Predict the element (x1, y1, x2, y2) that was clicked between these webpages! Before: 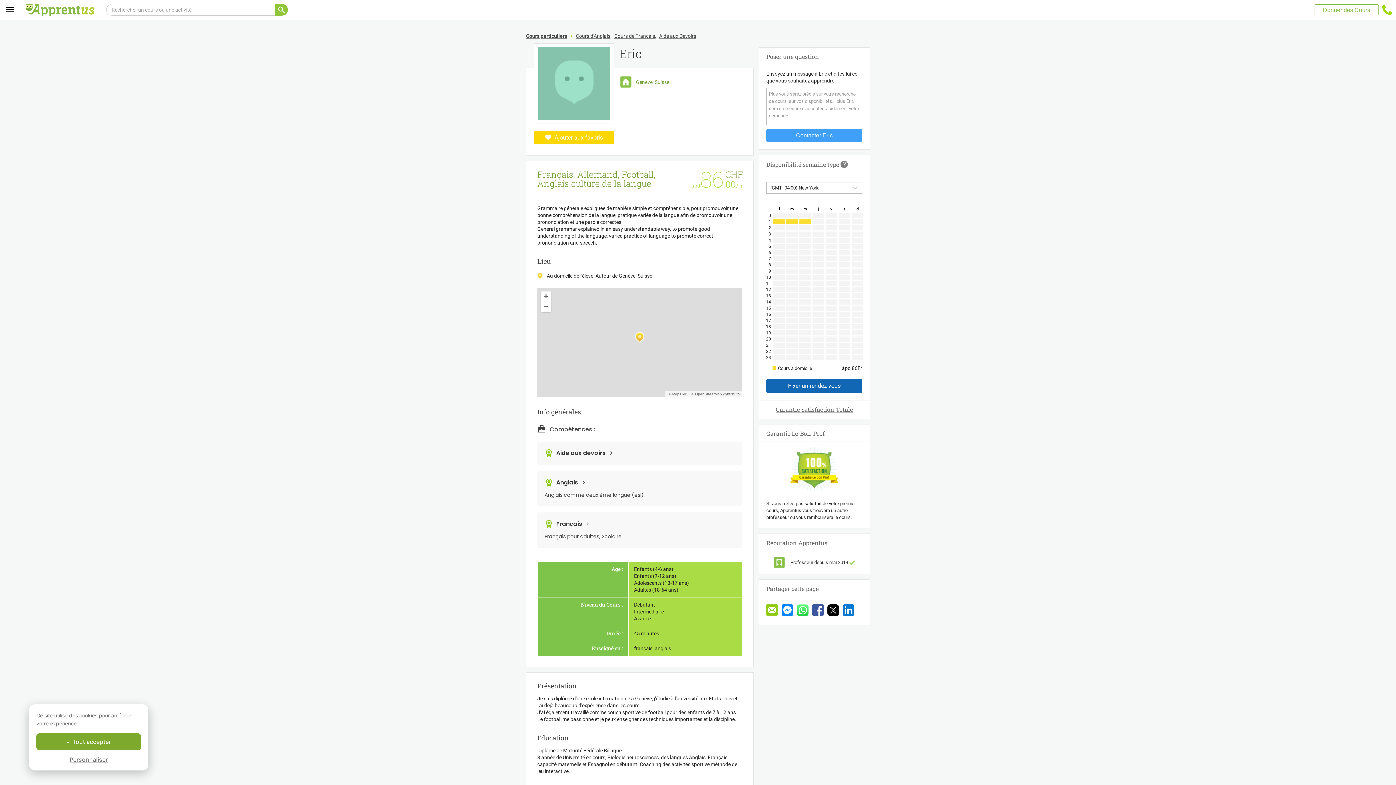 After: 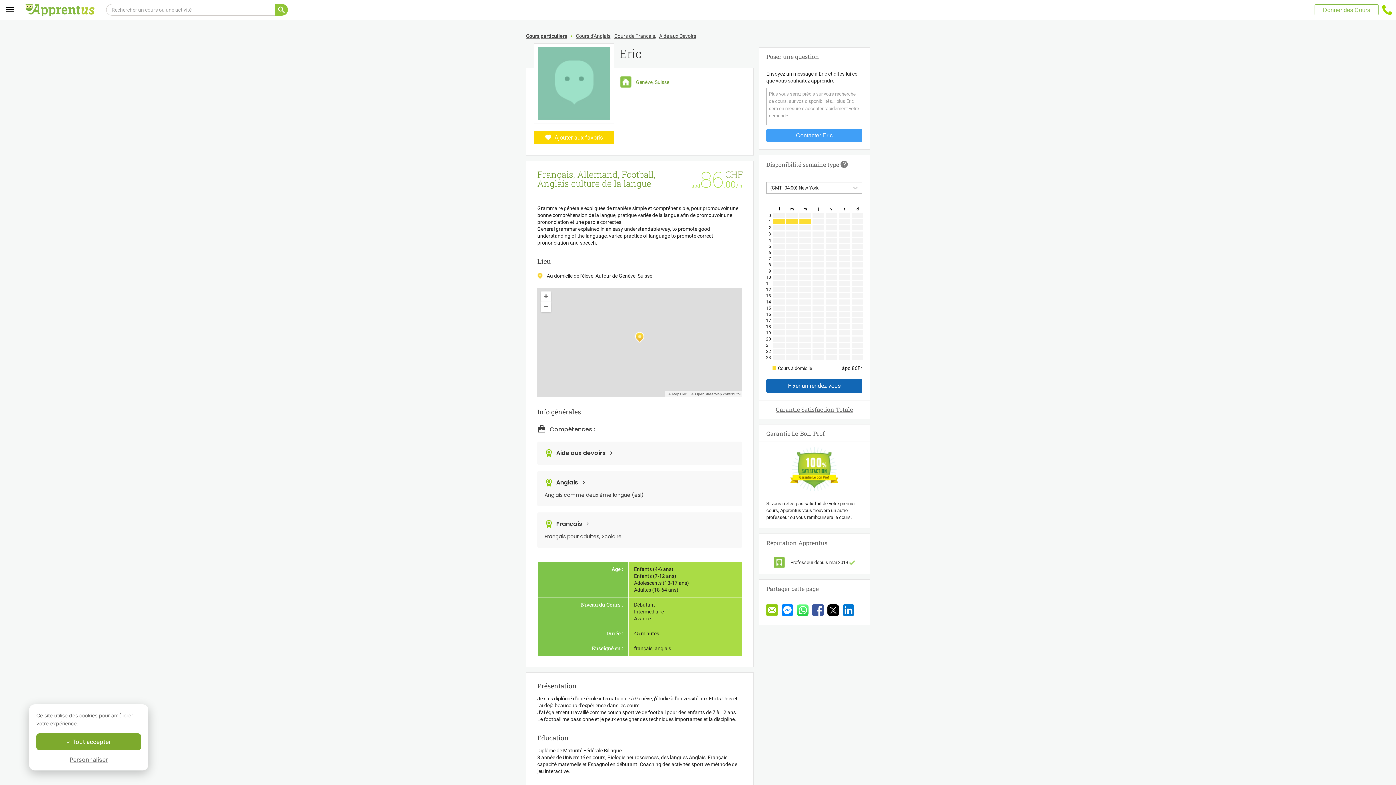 Action: bbox: (812, 604, 824, 617)